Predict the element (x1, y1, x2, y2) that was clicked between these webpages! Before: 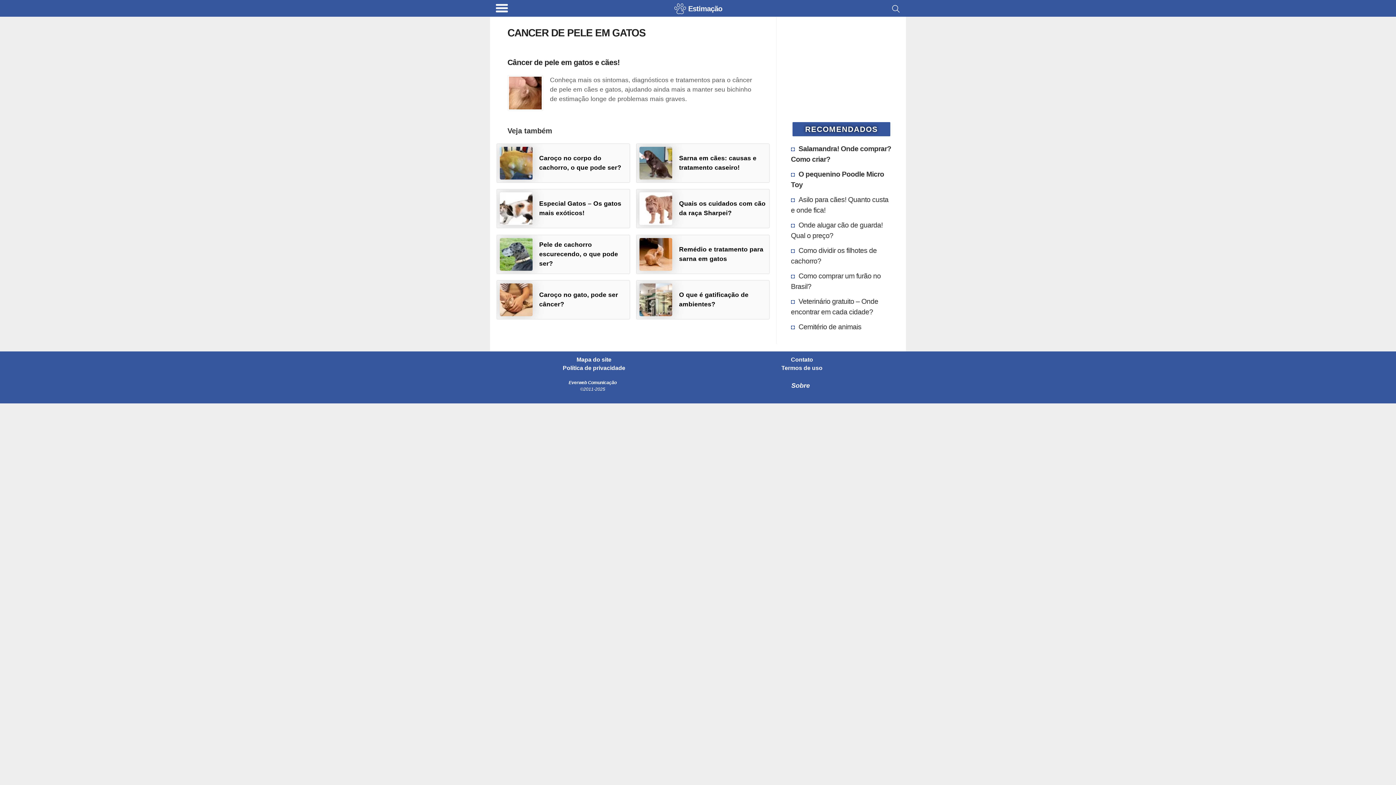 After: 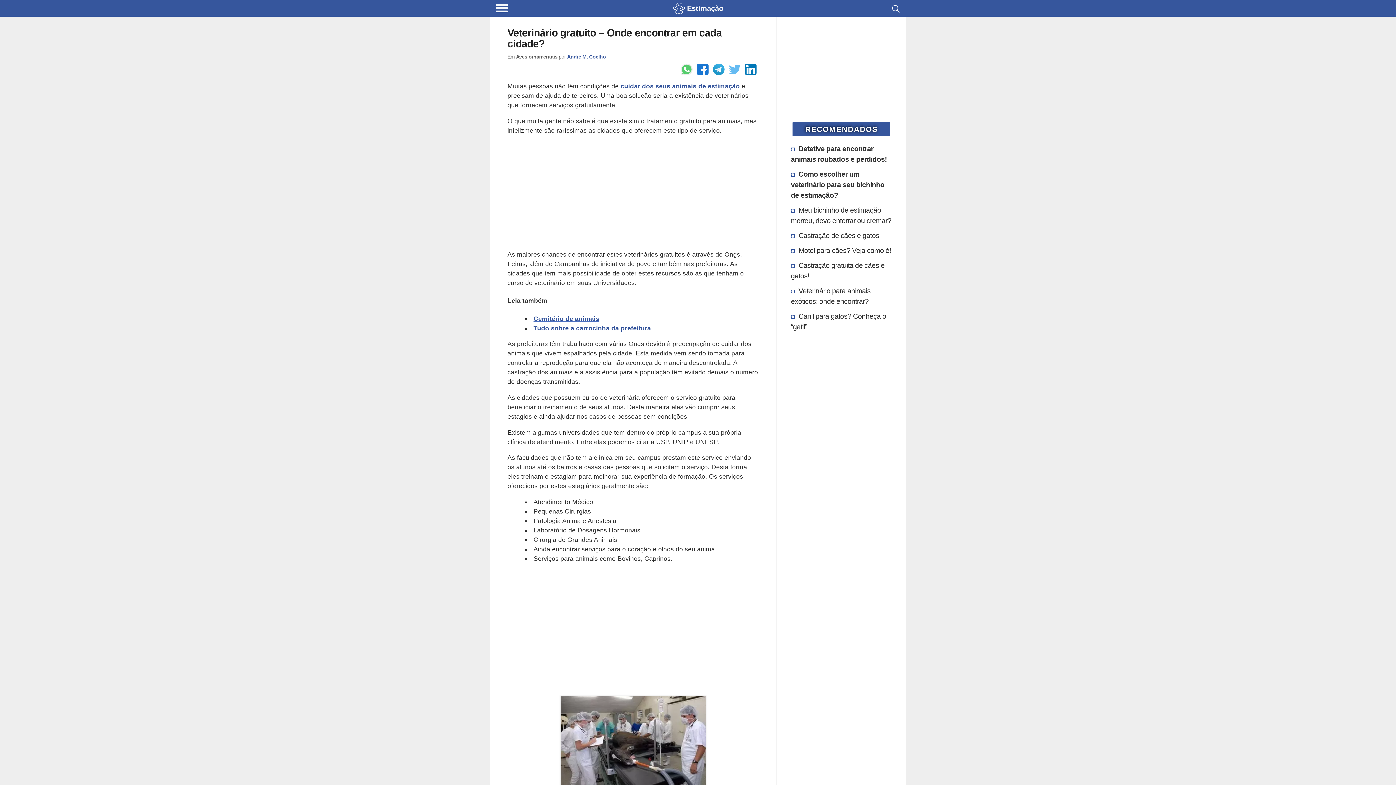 Action: bbox: (791, 296, 878, 316) label: Veterinário gratuito – Onde encontrar em cada cidade?